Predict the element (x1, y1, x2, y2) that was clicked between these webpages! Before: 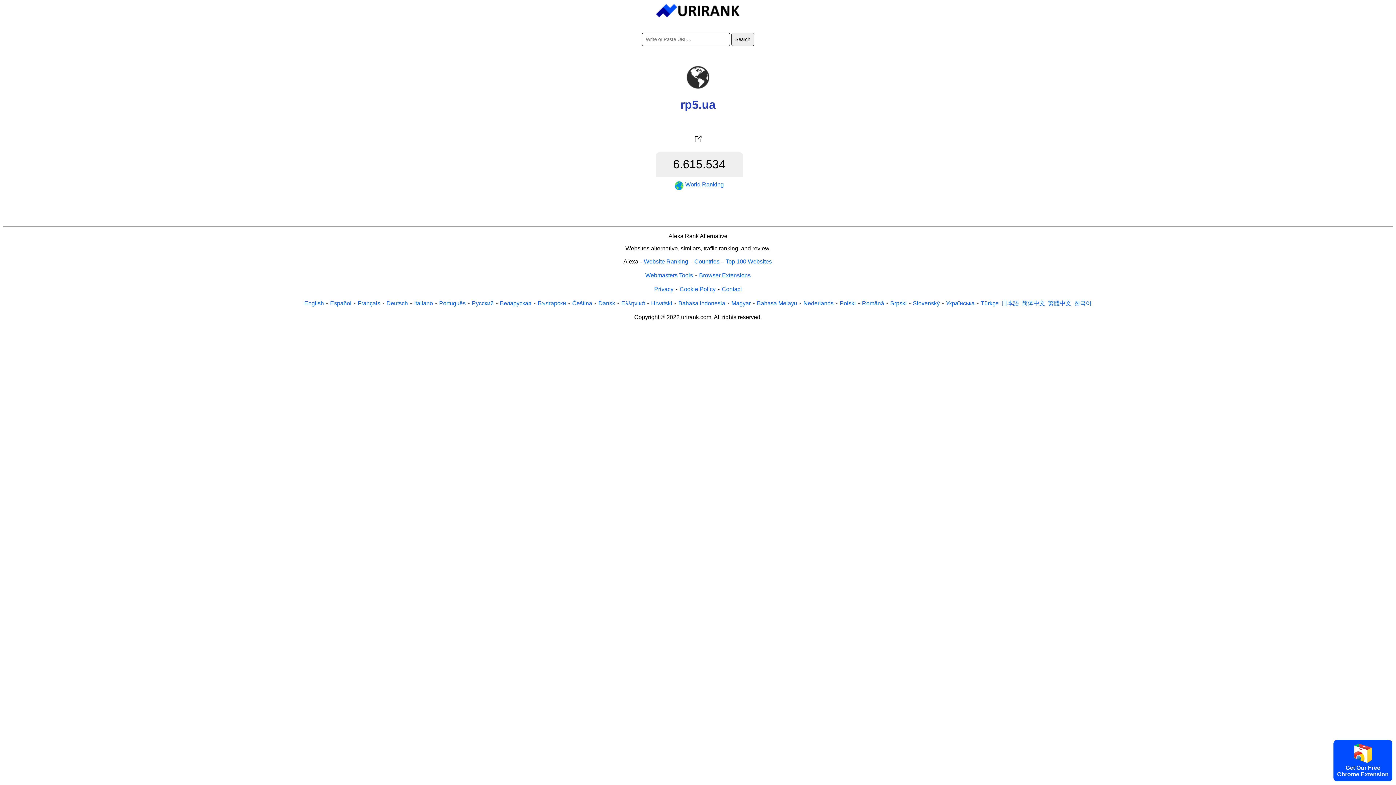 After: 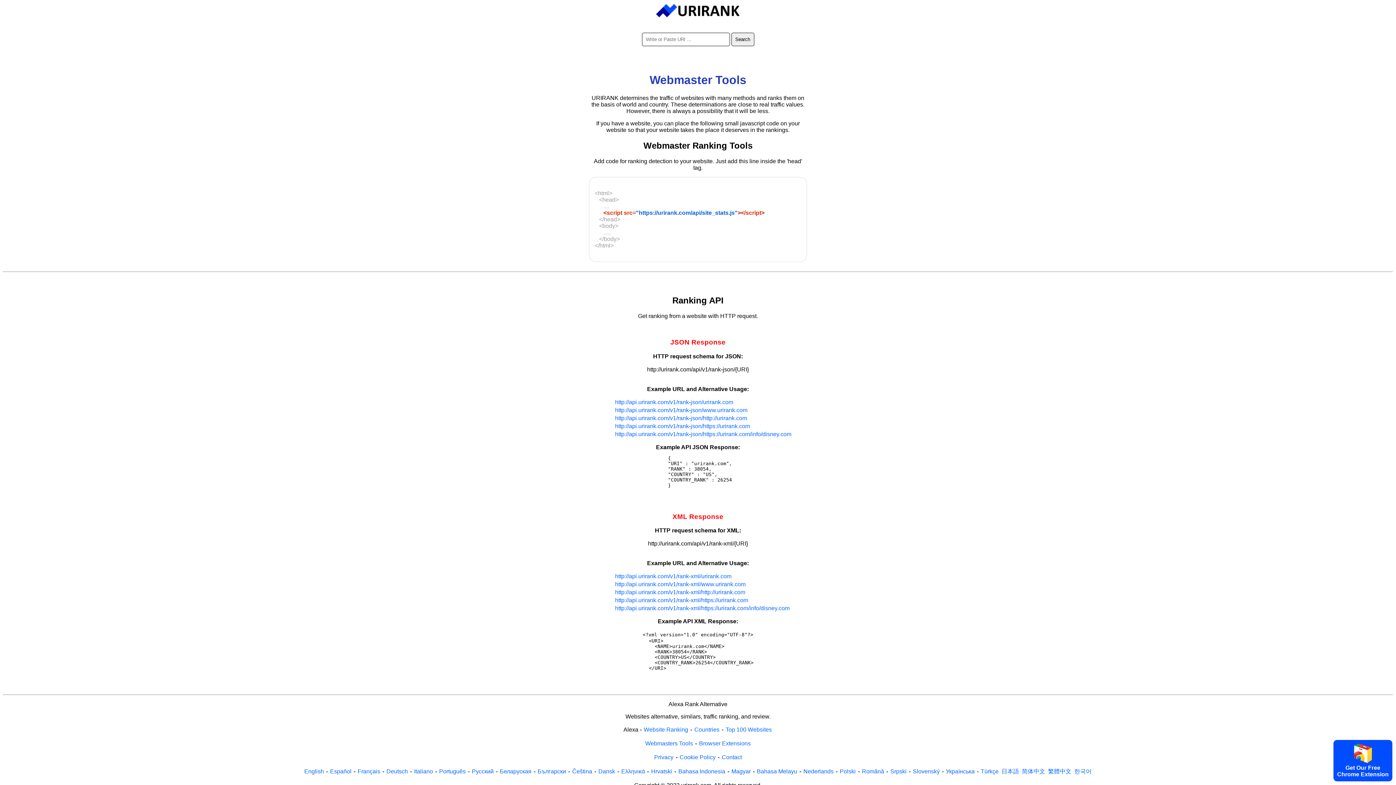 Action: bbox: (644, 271, 693, 279) label: Webmasters Tools